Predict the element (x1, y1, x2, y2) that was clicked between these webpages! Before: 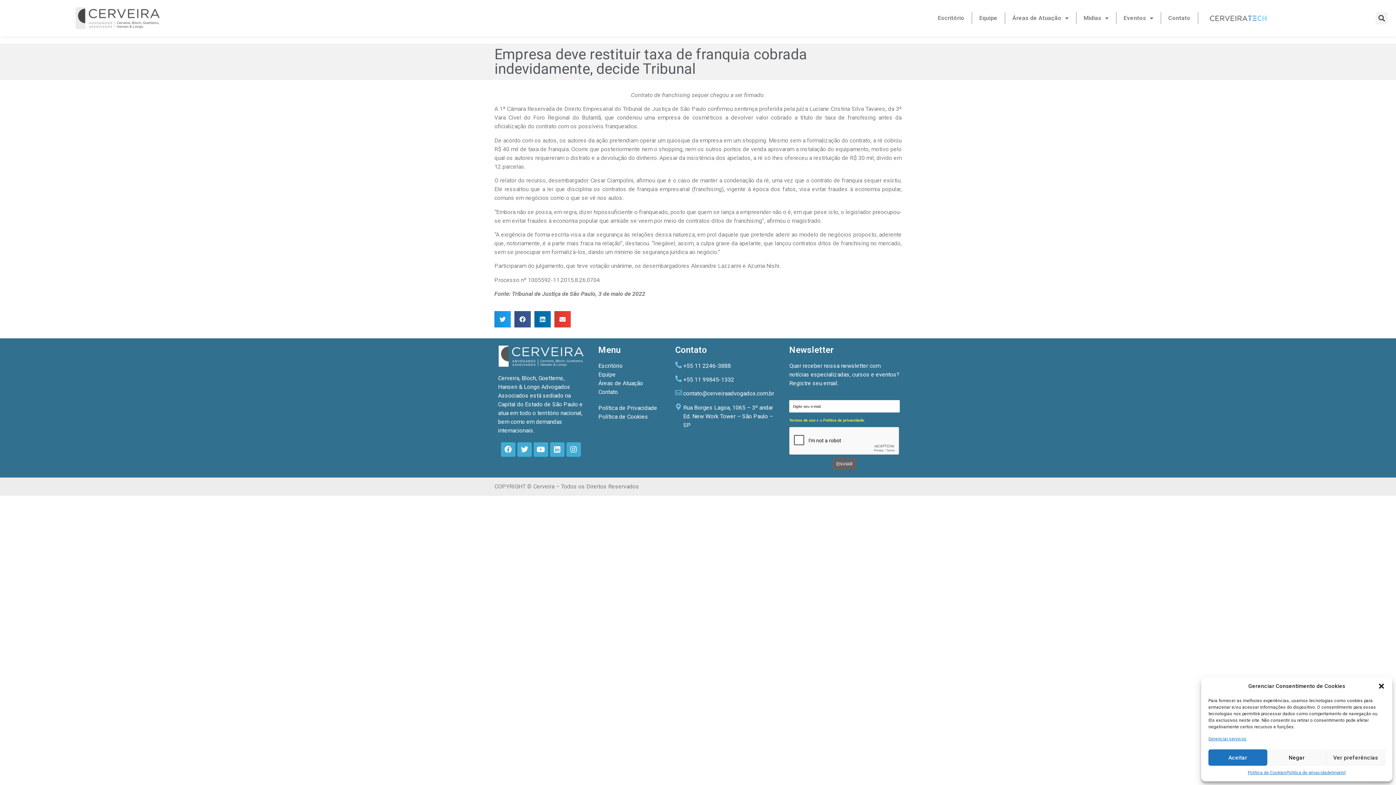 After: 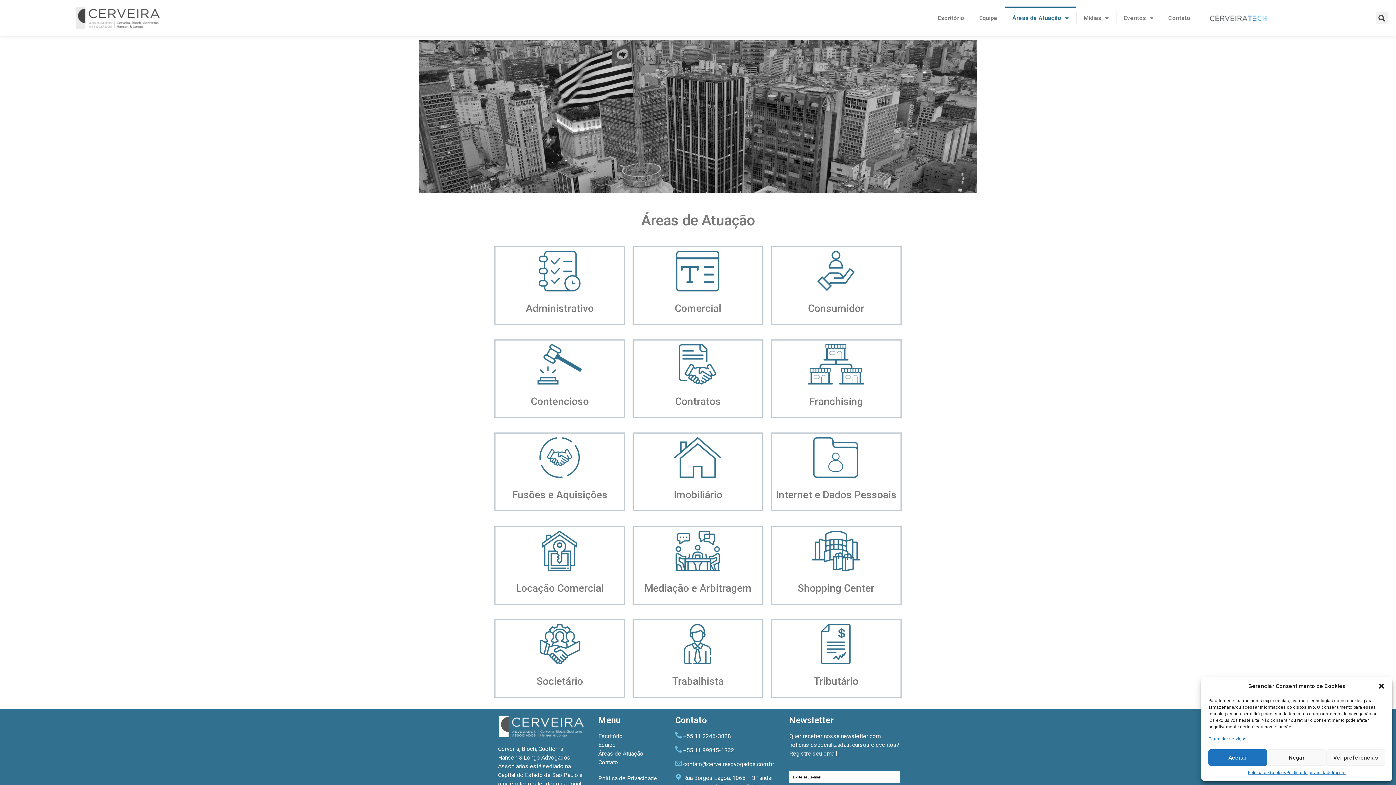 Action: bbox: (598, 379, 643, 386) label: Áreas de Atuação